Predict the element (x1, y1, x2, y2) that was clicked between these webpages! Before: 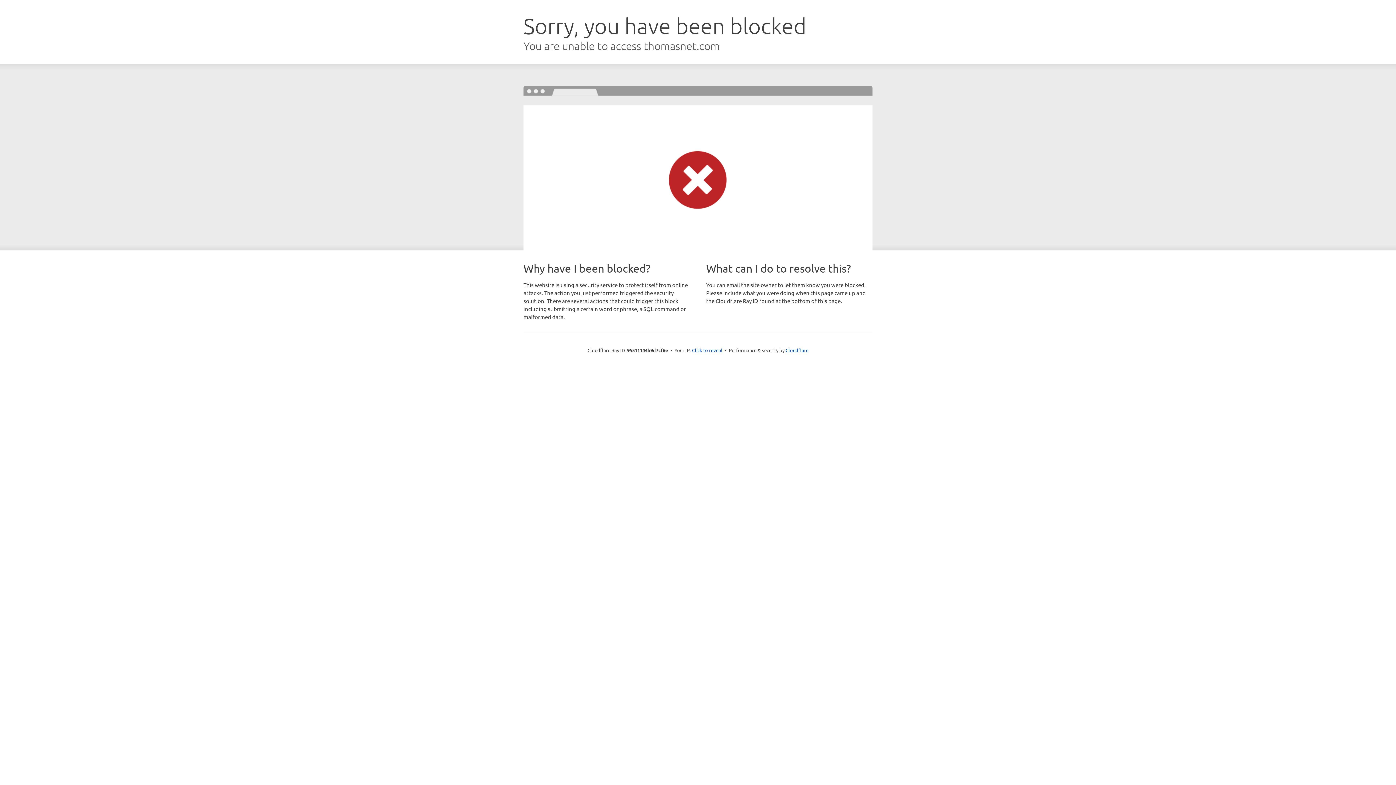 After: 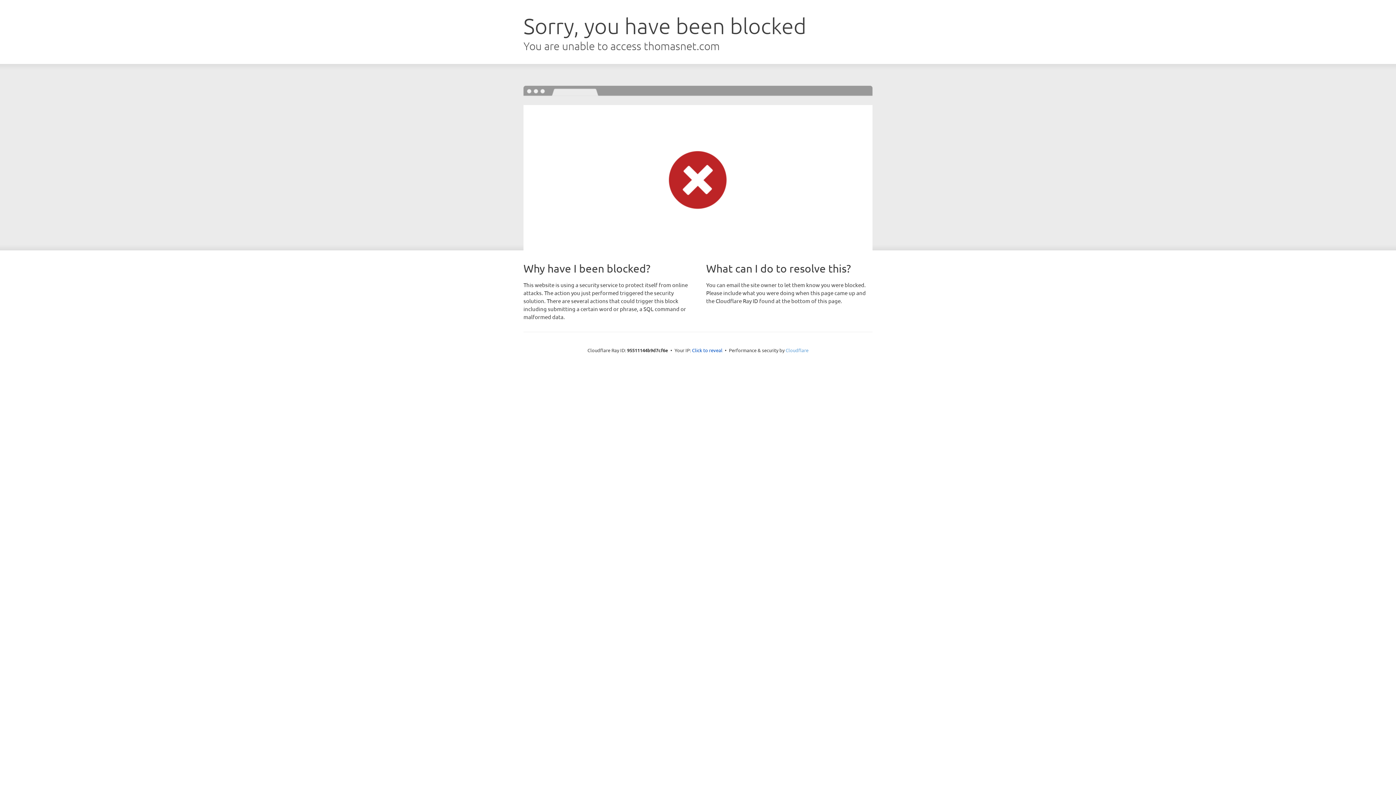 Action: bbox: (785, 347, 808, 353) label: Cloudflare